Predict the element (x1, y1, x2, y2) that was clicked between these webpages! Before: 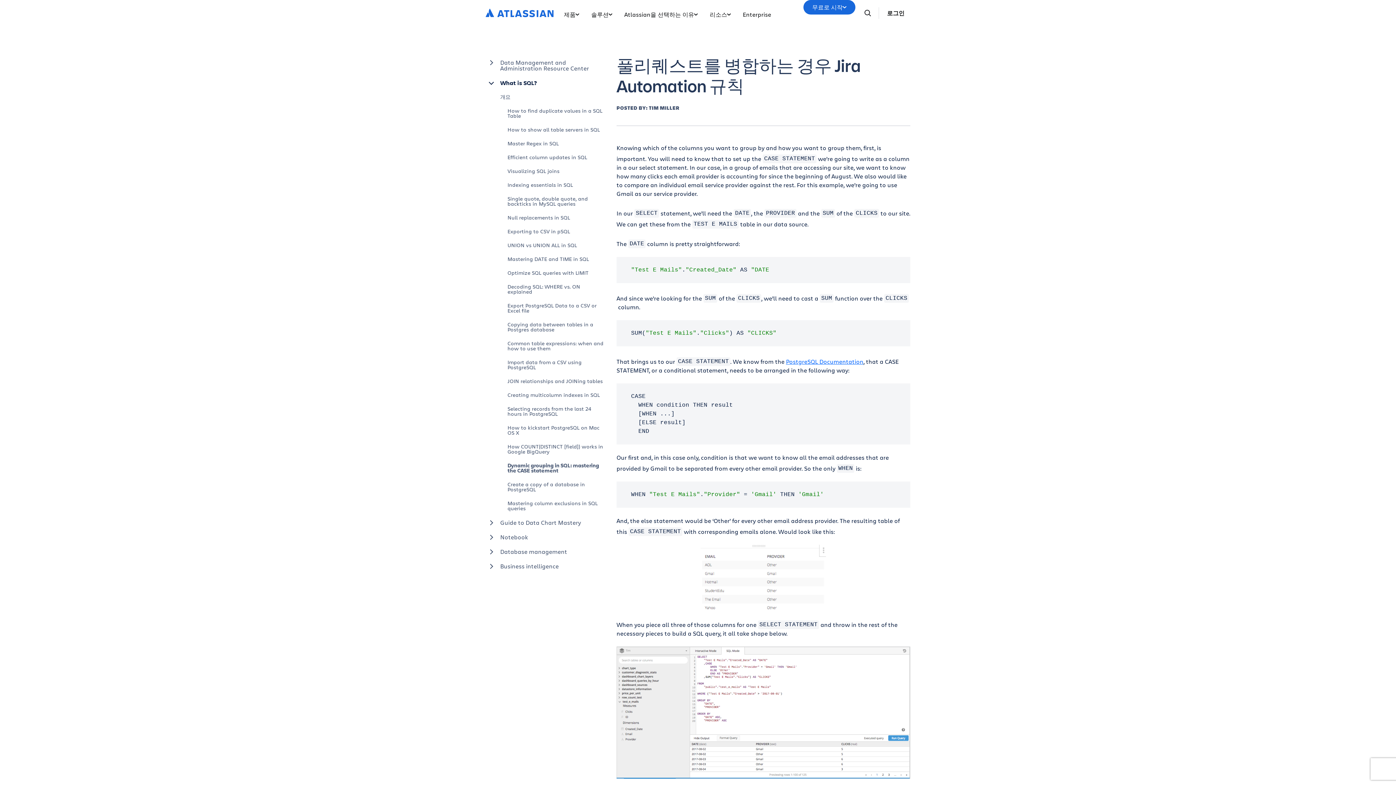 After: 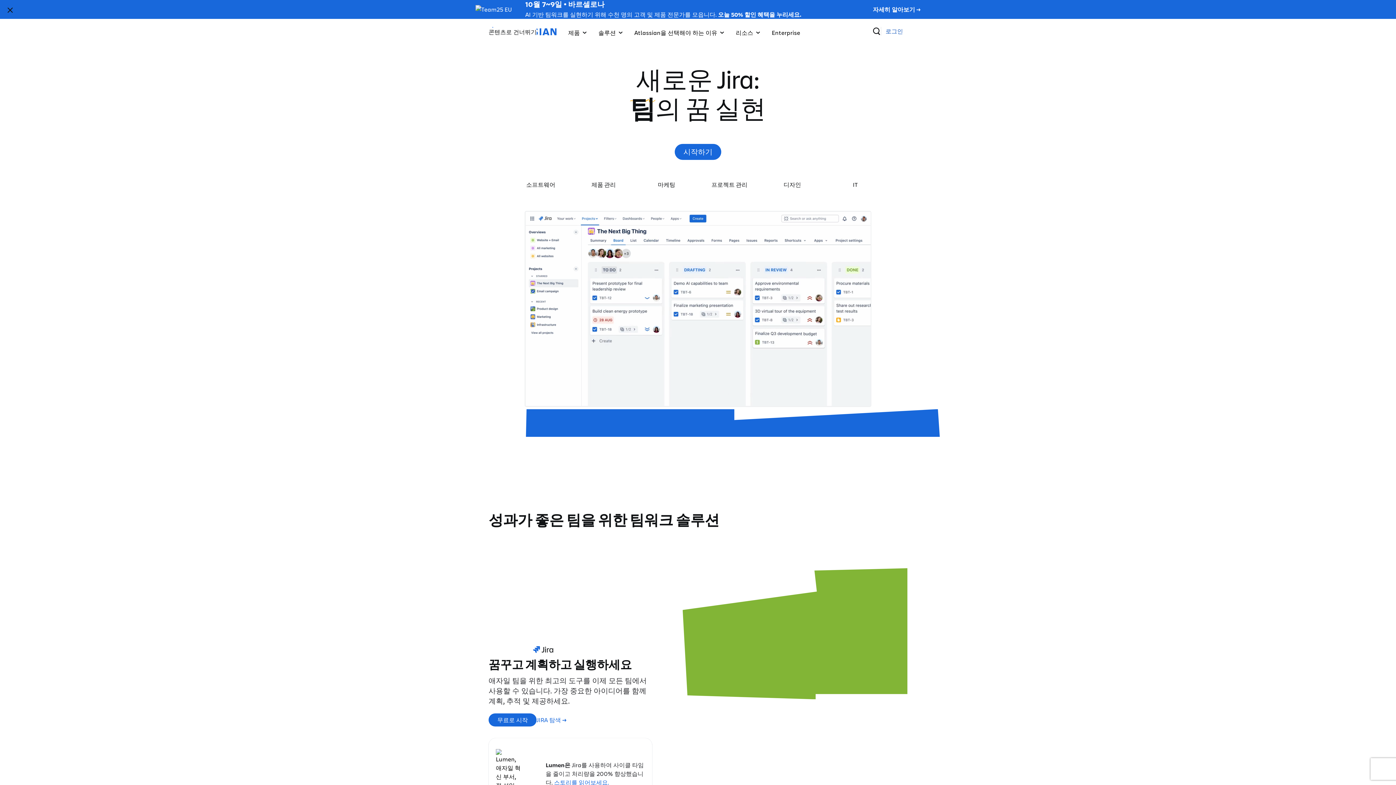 Action: bbox: (485, 0, 558, 26)